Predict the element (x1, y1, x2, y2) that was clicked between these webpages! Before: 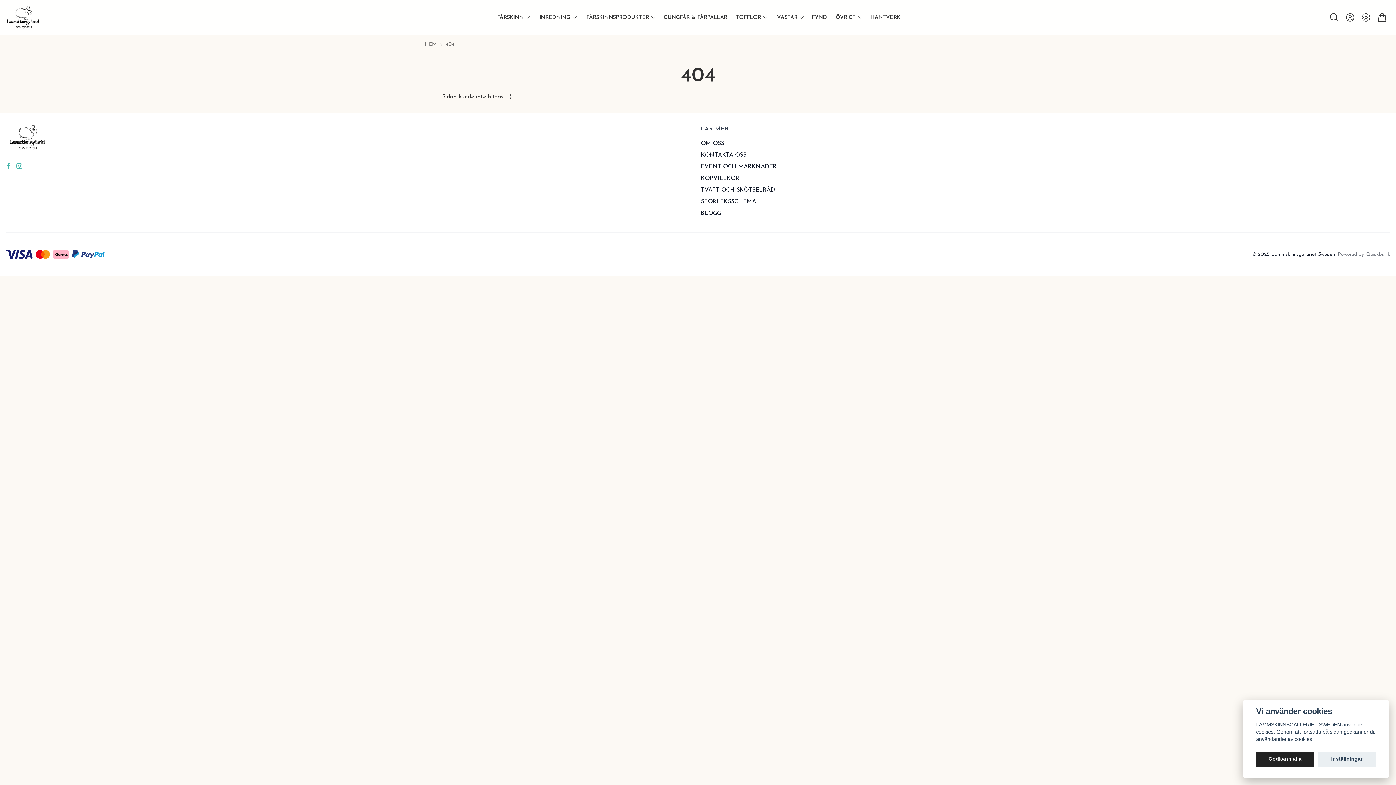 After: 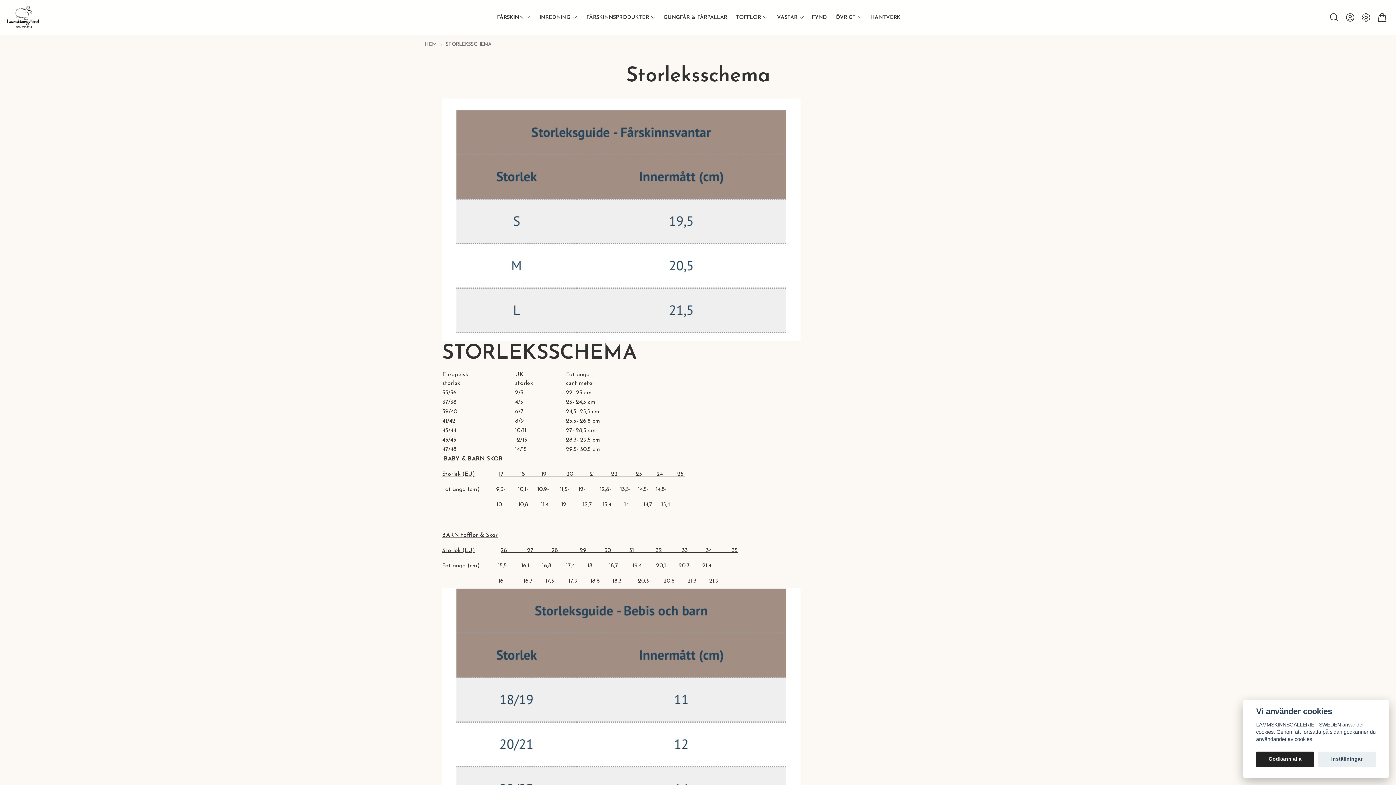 Action: label: STORLEKSSCHEMA bbox: (701, 197, 756, 206)